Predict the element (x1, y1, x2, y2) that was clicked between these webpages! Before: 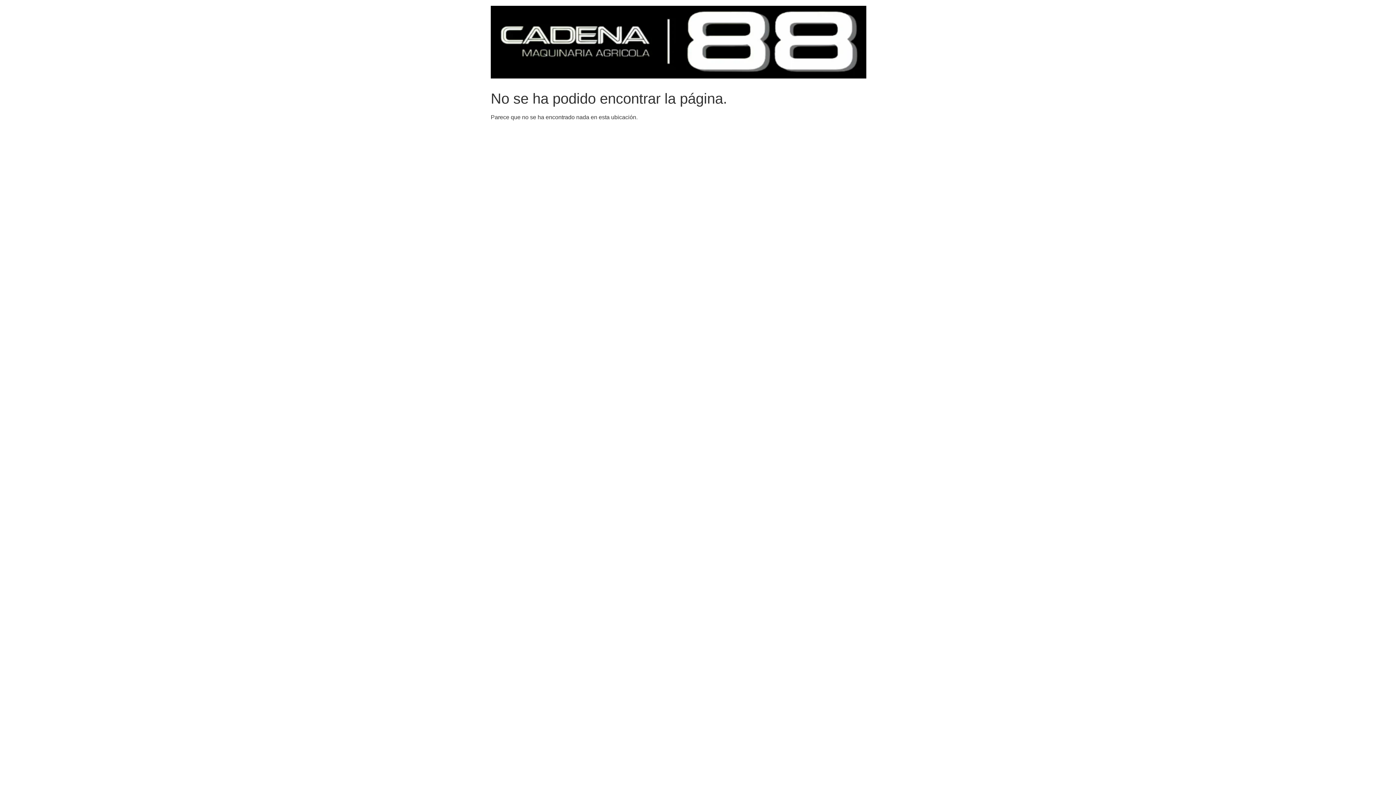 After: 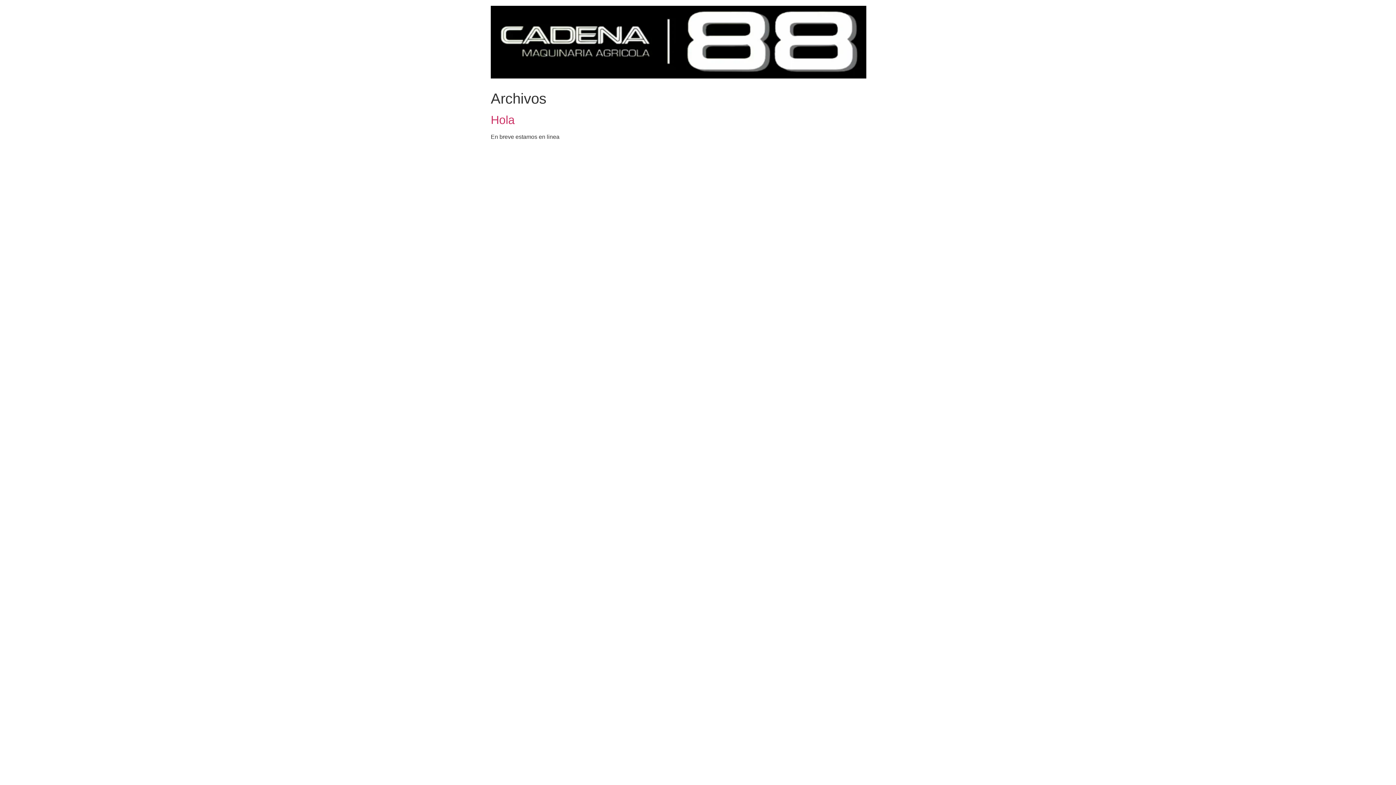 Action: bbox: (490, 5, 866, 81)